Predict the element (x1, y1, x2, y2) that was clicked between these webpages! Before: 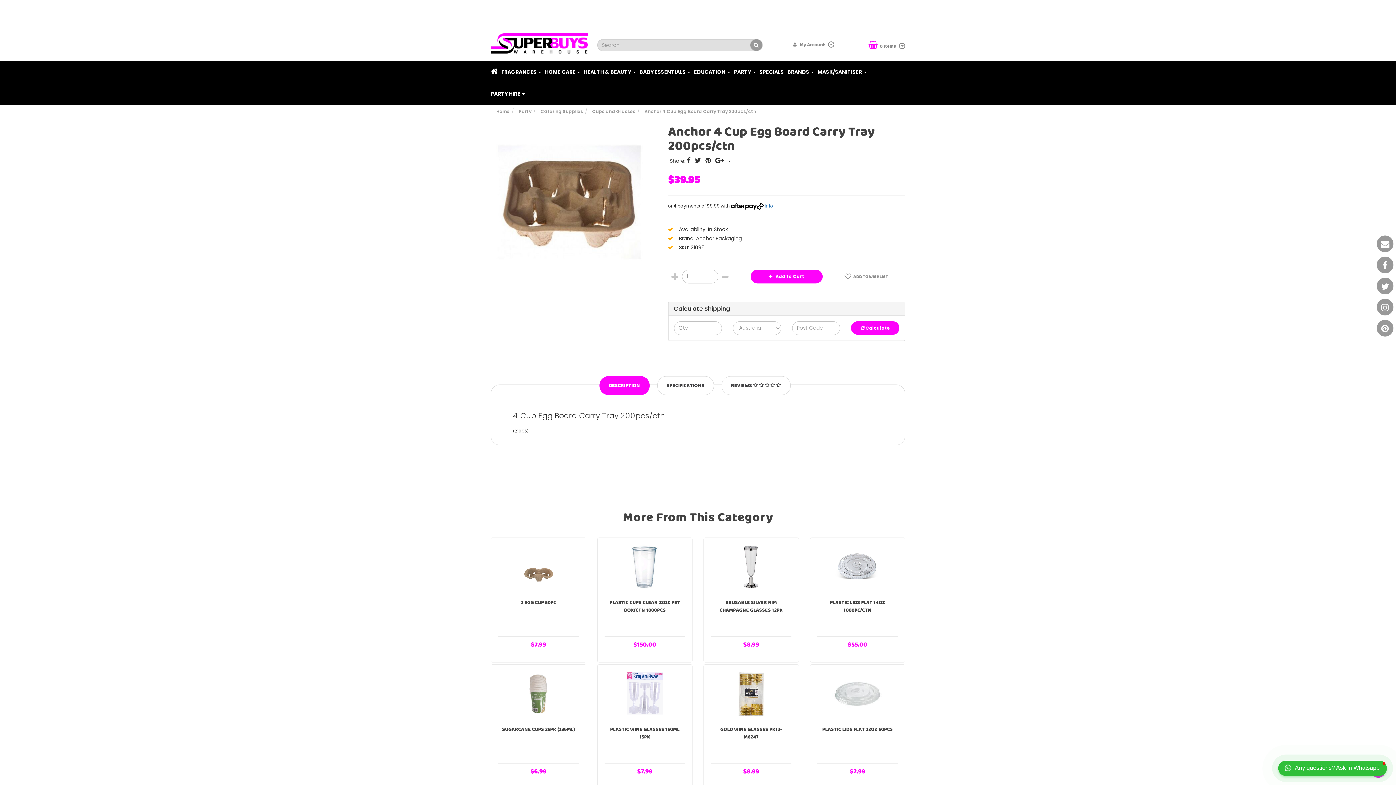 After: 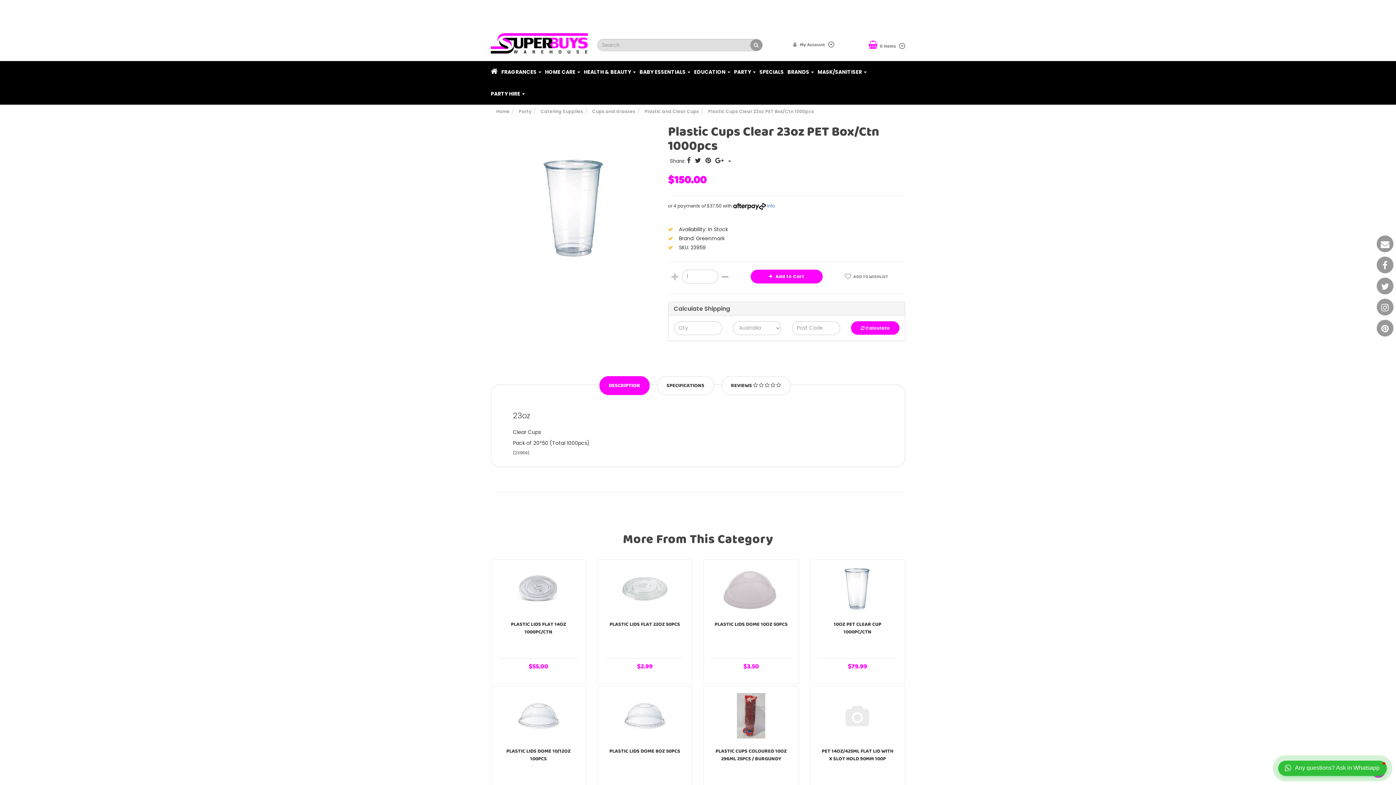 Action: bbox: (597, 544, 692, 590)